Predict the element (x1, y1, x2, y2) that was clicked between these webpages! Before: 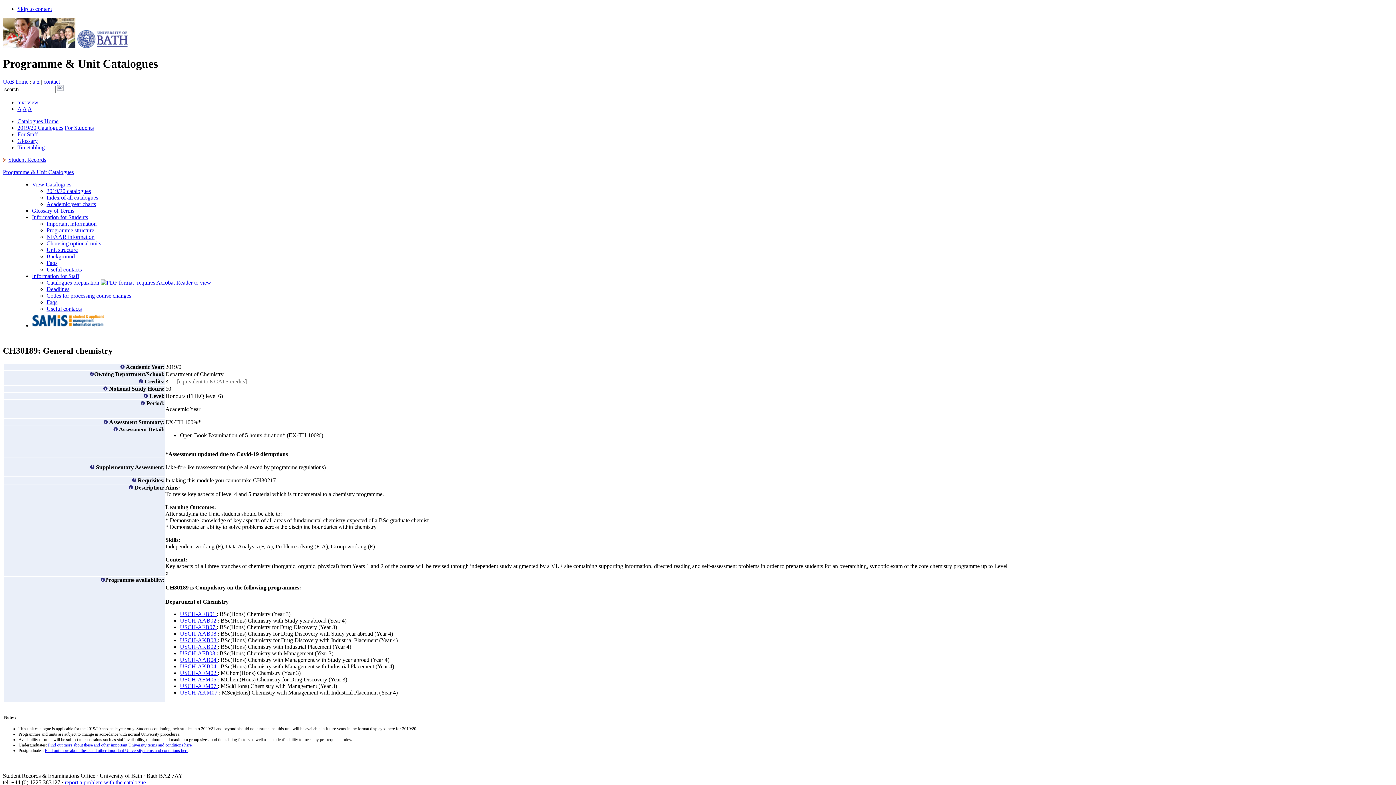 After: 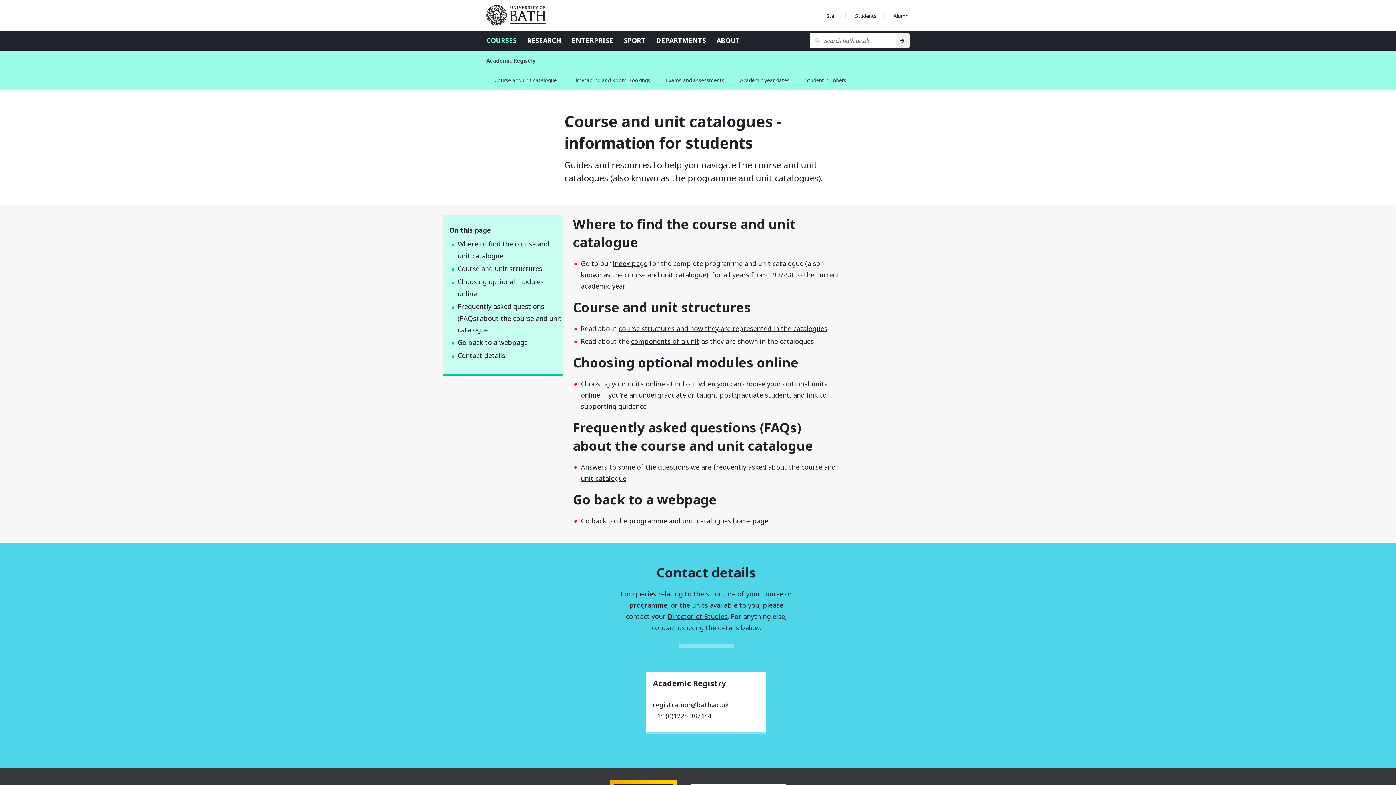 Action: label: For Students bbox: (64, 124, 93, 130)